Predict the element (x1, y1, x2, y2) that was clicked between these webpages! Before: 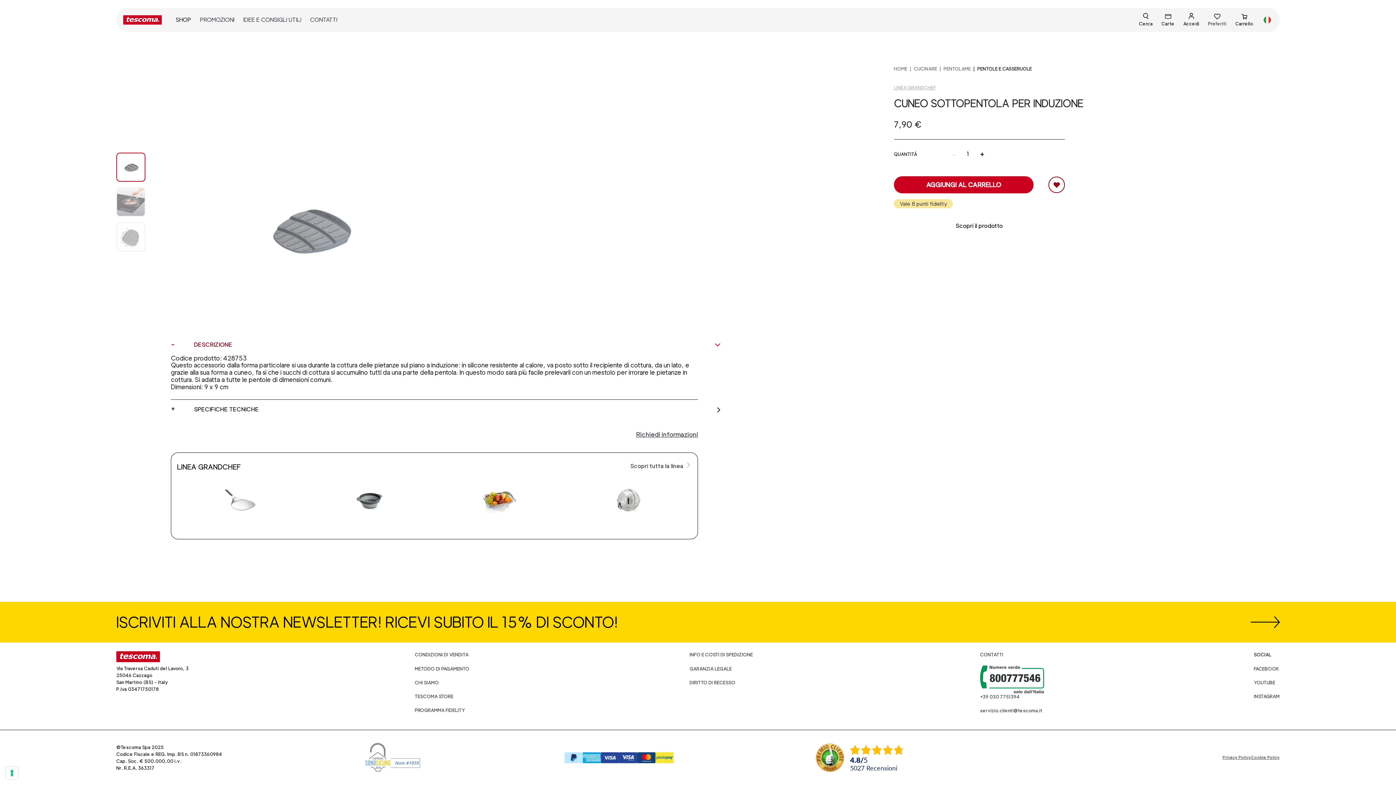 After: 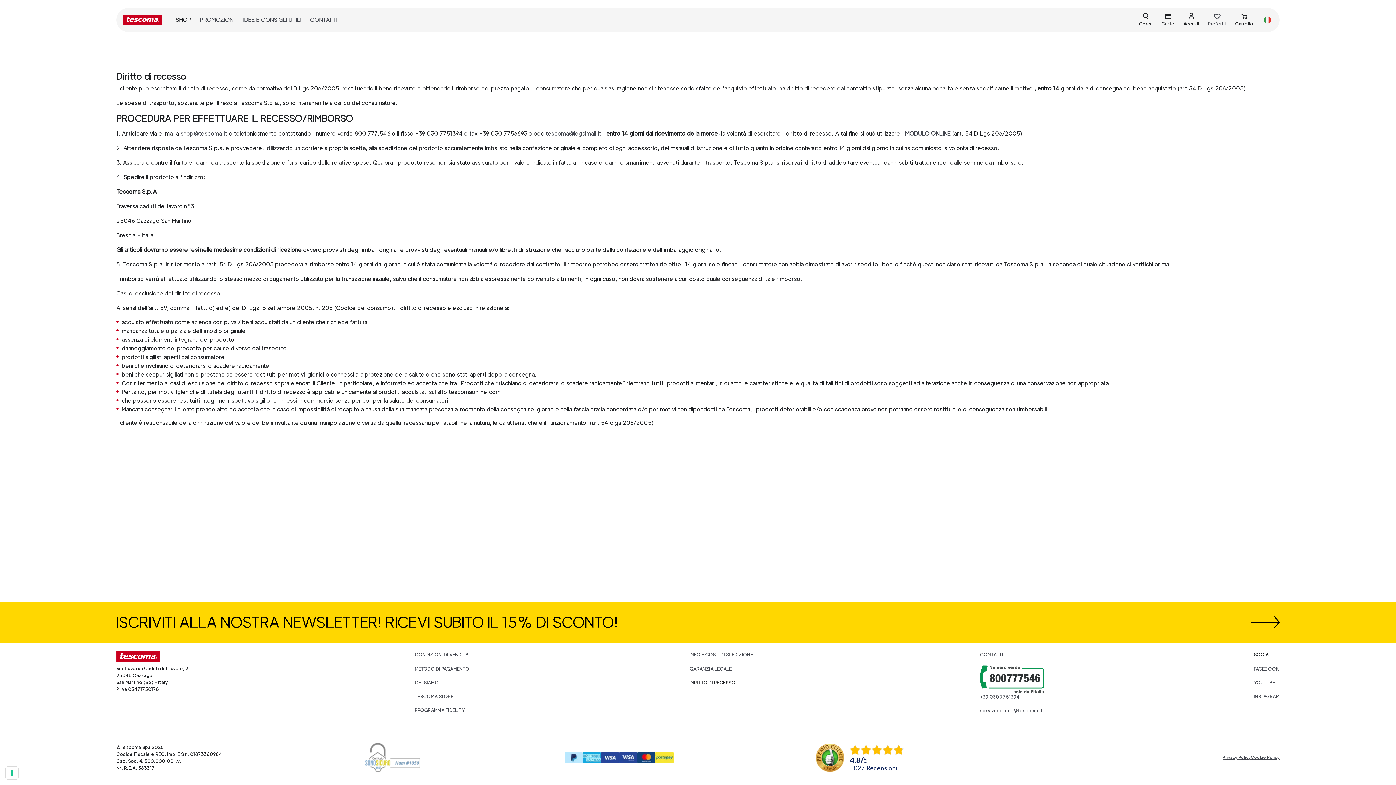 Action: label: DIRITTO DI RECESSO bbox: (689, 680, 735, 685)